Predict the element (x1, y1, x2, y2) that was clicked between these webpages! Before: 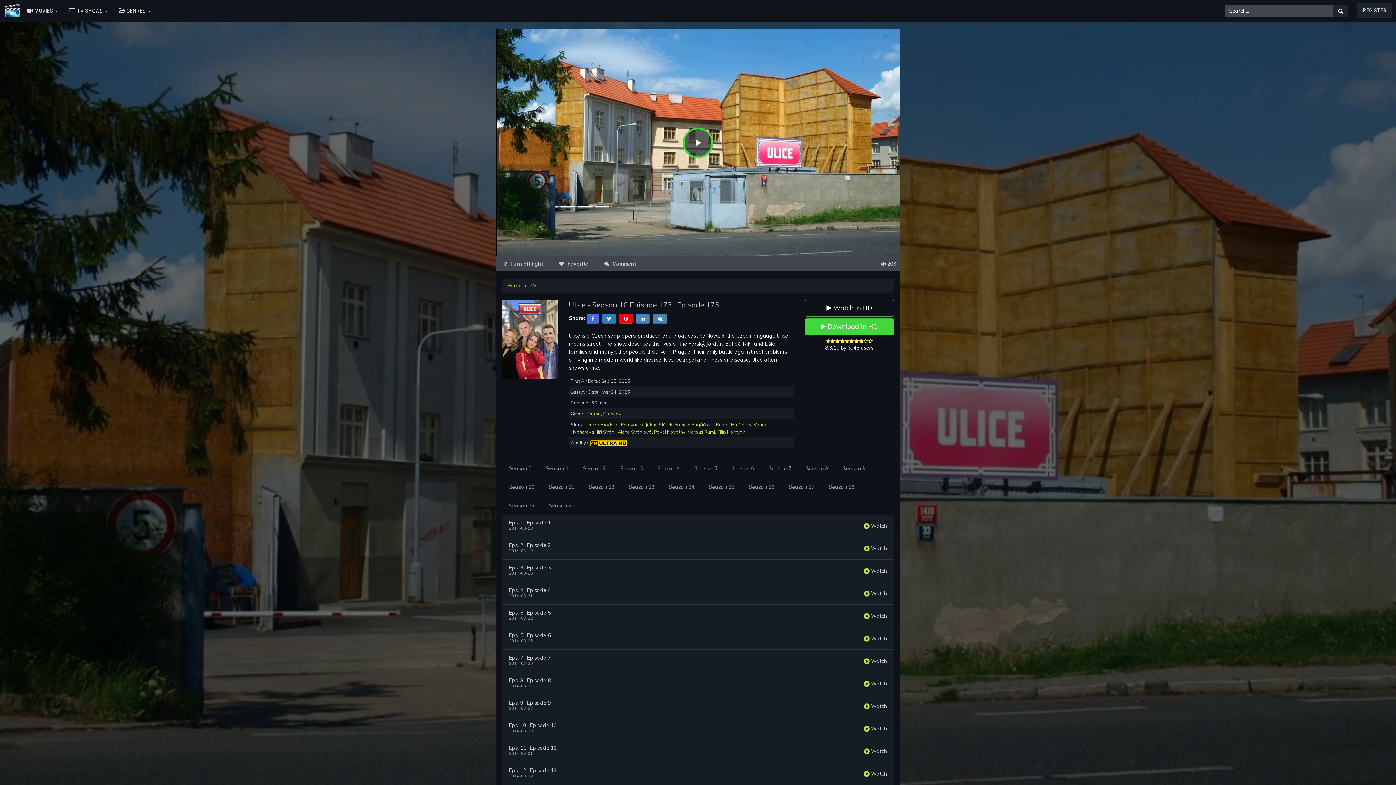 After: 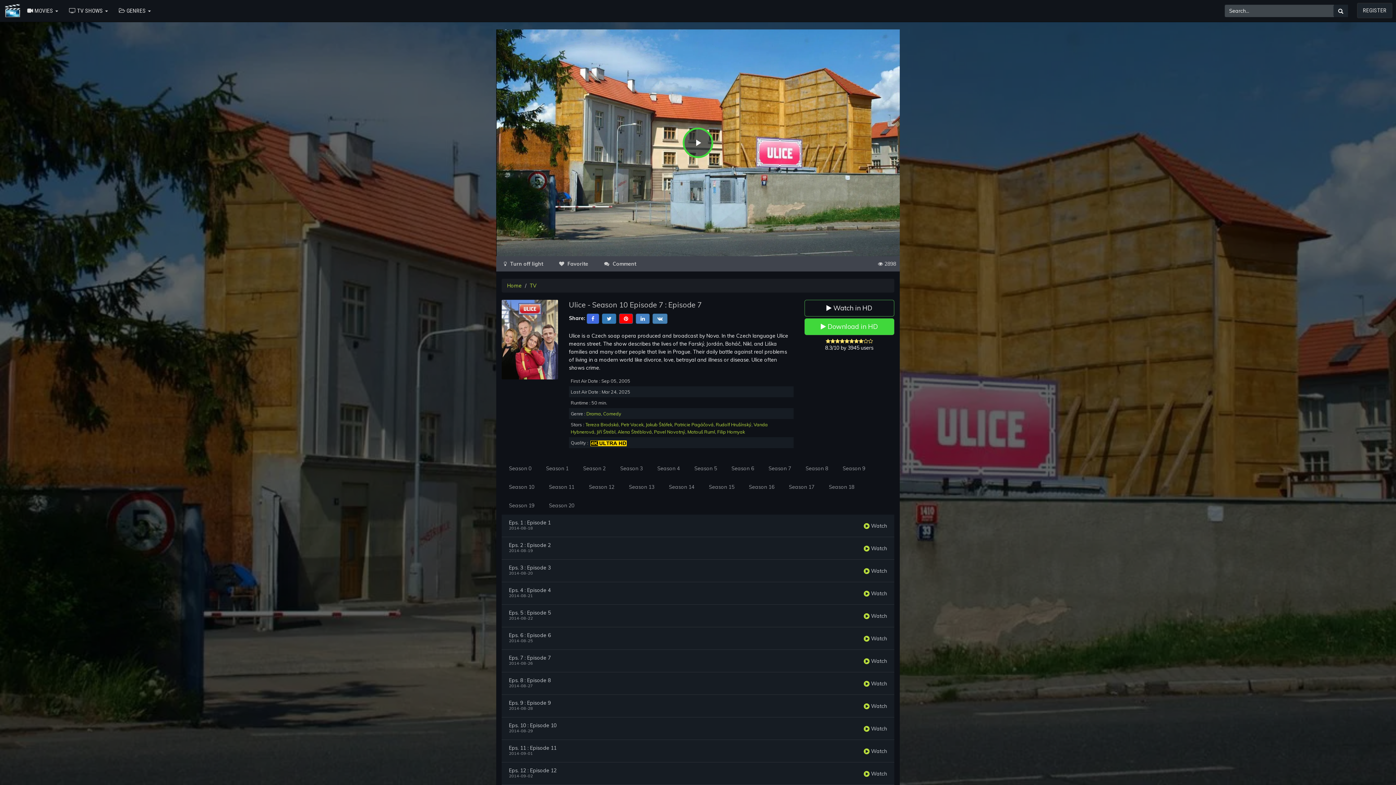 Action: label: Eps. 7 : Episode 7 bbox: (509, 655, 550, 660)